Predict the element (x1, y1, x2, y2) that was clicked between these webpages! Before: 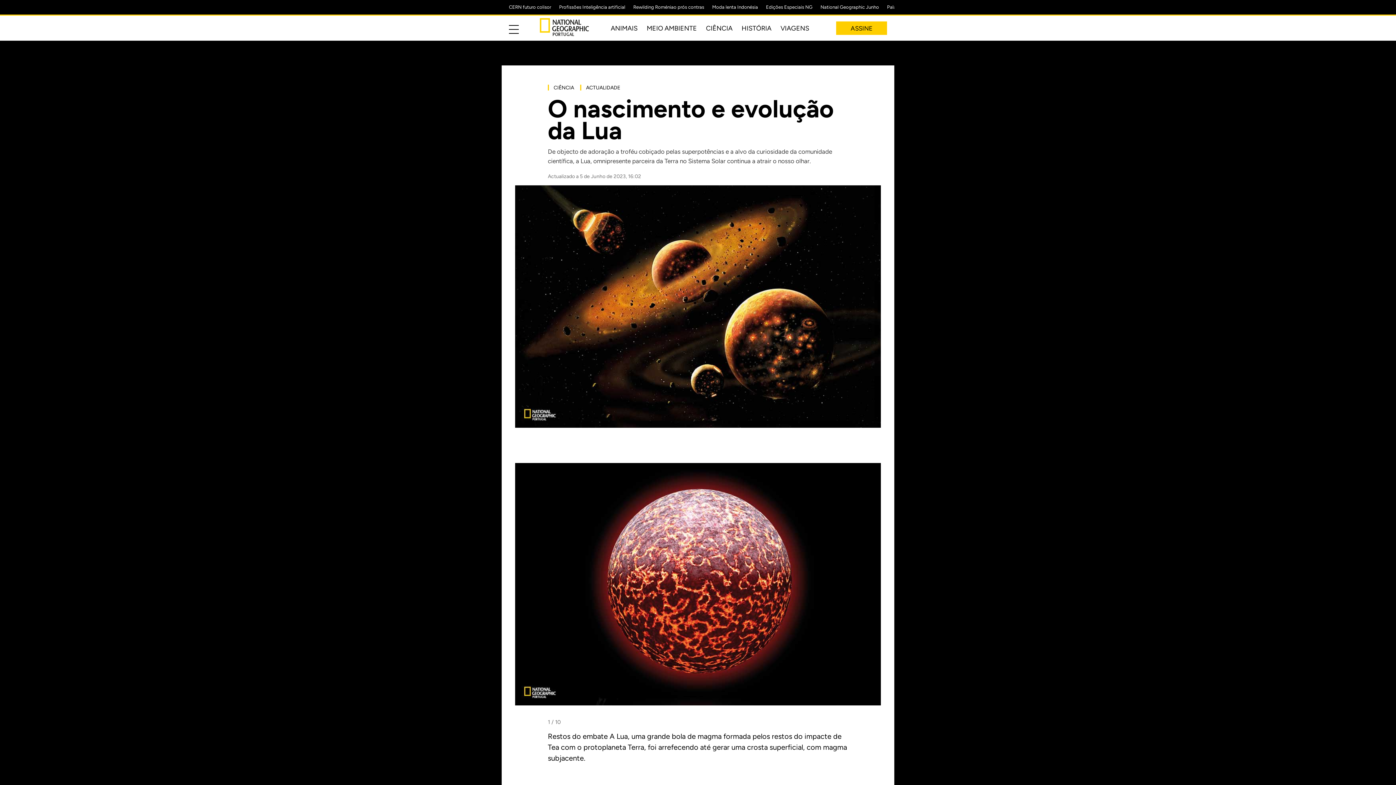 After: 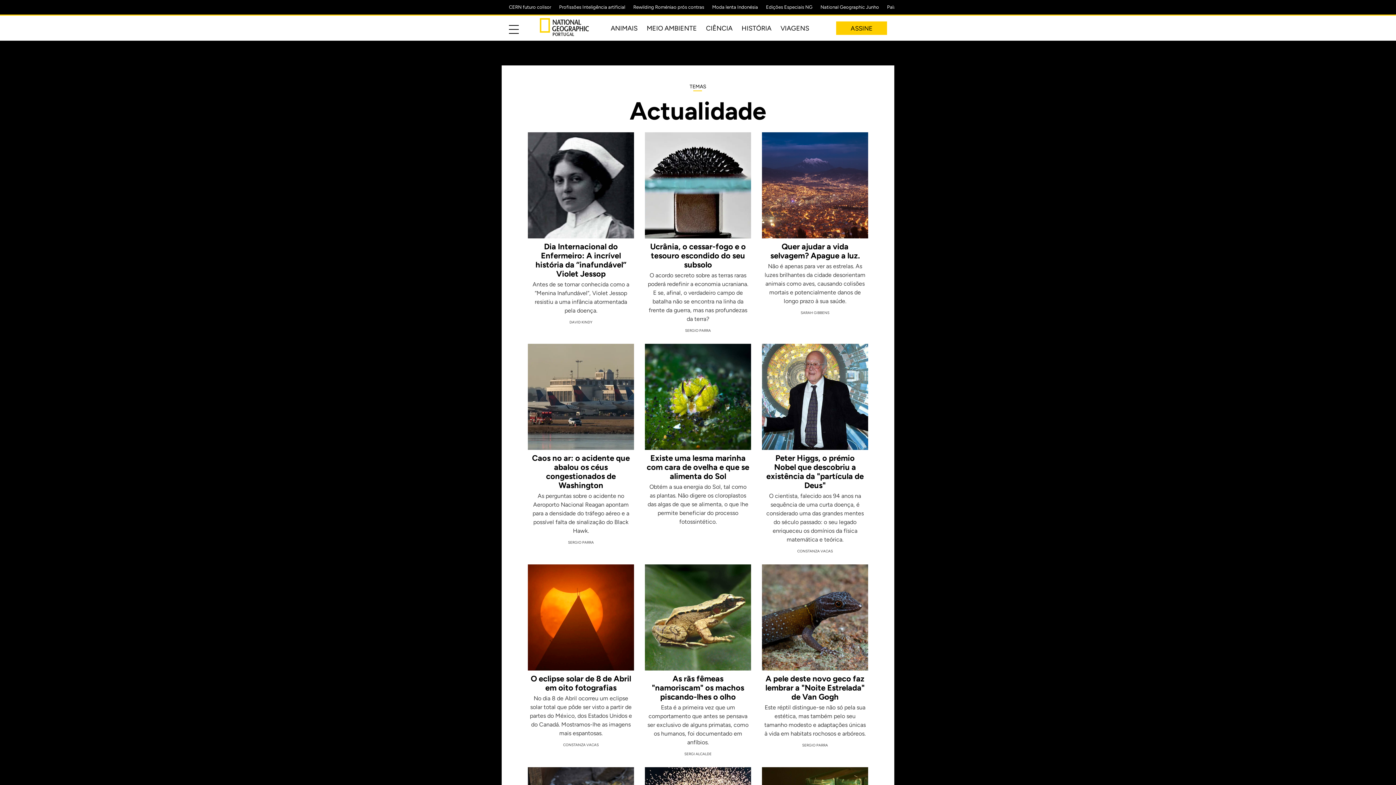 Action: label:  ACTUALIDADE bbox: (580, 84, 625, 90)